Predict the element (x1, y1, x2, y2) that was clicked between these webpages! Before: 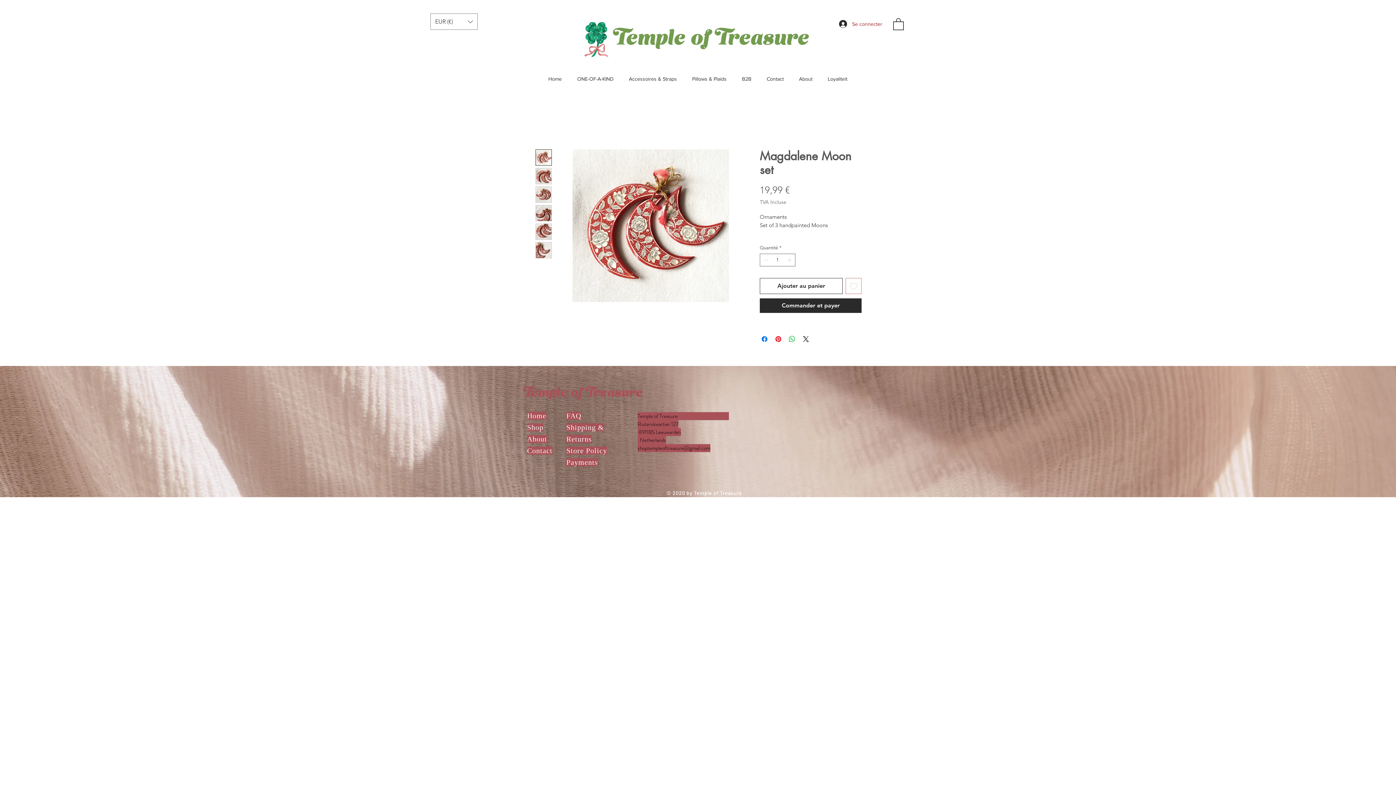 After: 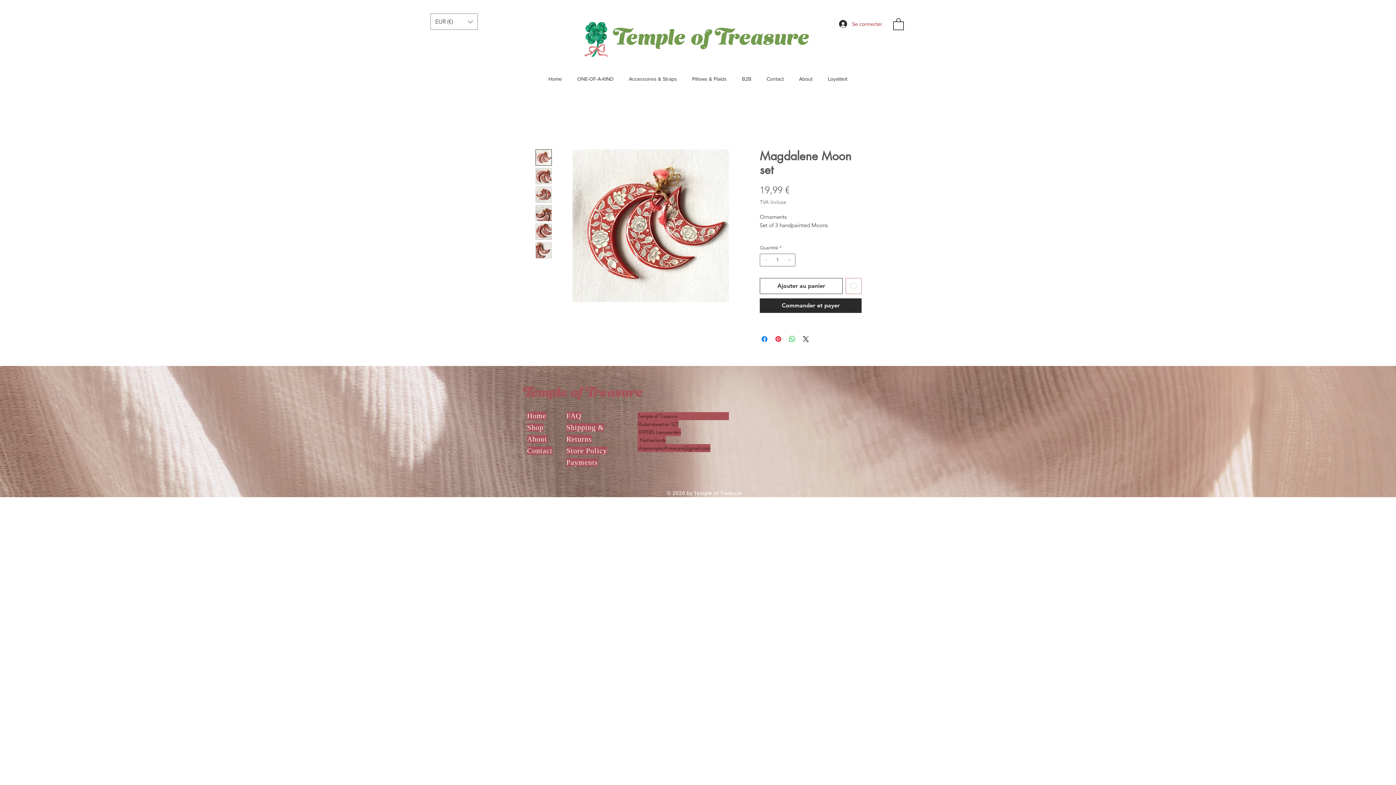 Action: bbox: (535, 204, 552, 221)